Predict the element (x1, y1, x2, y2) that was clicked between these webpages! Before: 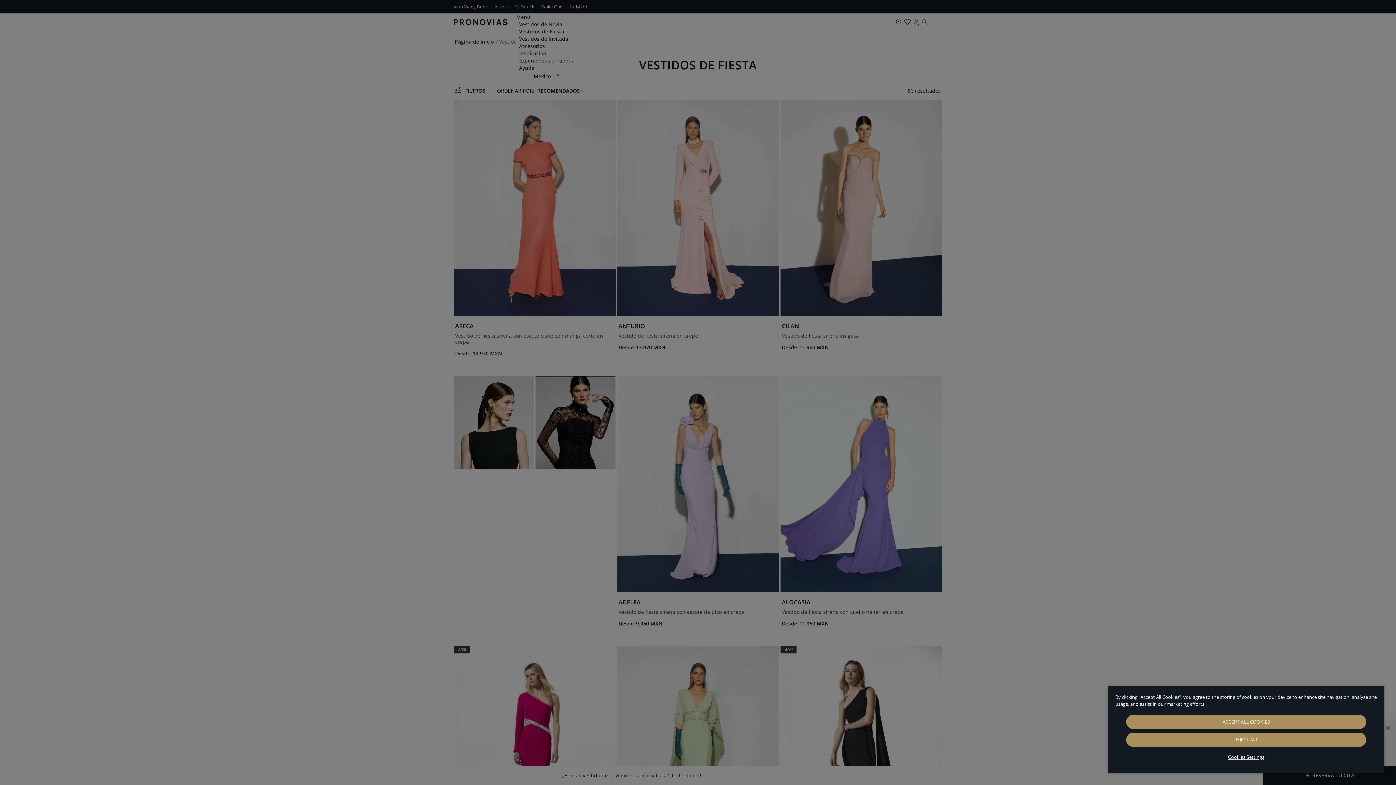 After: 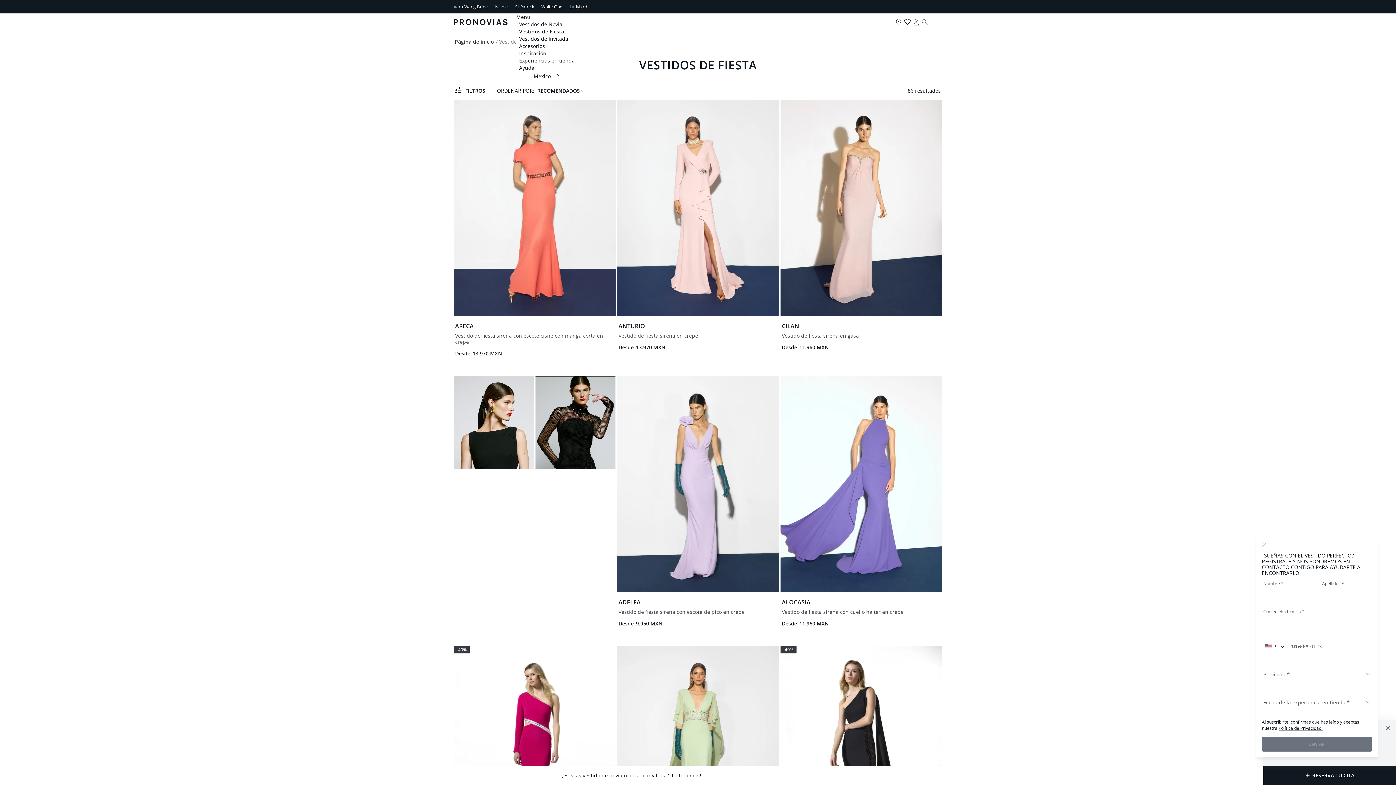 Action: bbox: (1126, 733, 1366, 747) label: REJECT ALL